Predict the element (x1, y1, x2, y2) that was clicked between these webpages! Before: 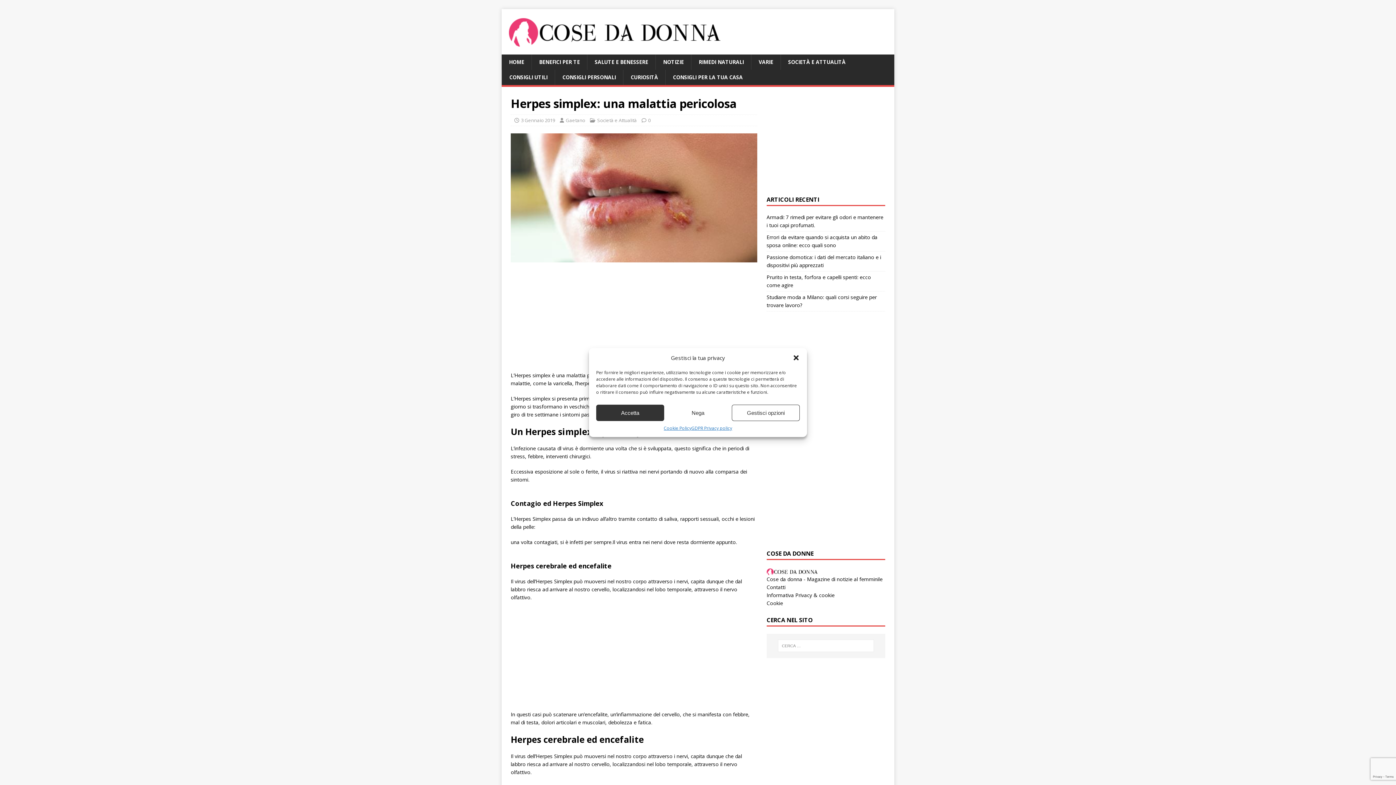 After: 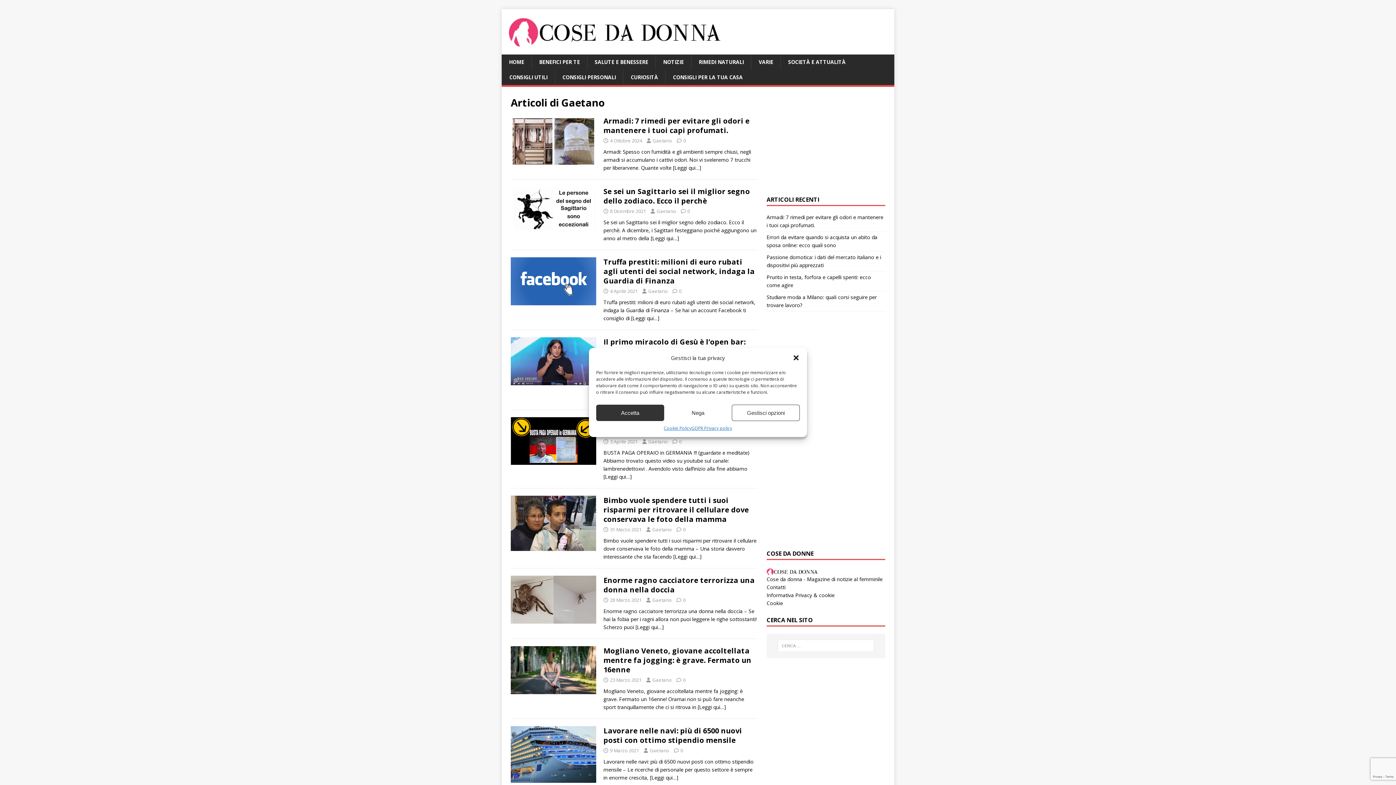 Action: bbox: (565, 117, 585, 123) label: Gaetano